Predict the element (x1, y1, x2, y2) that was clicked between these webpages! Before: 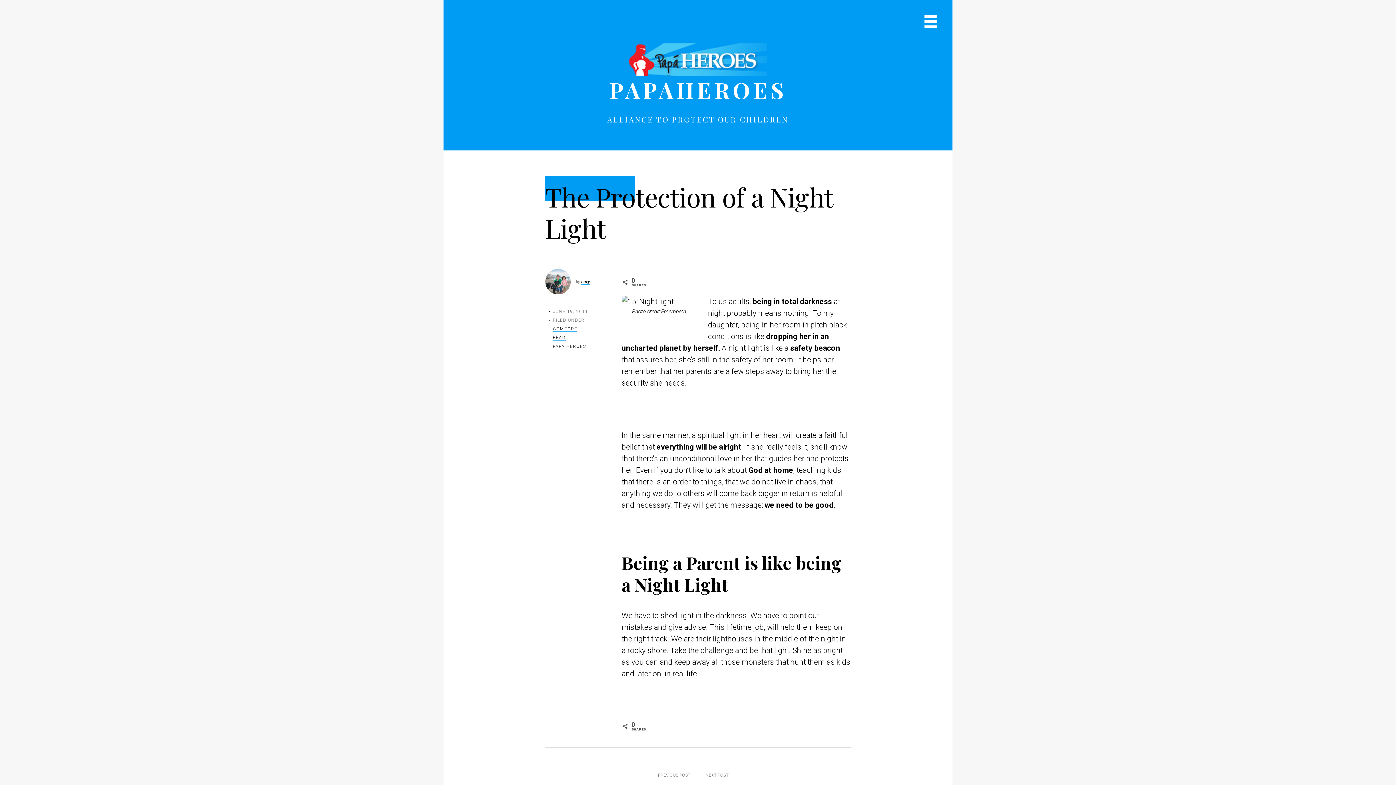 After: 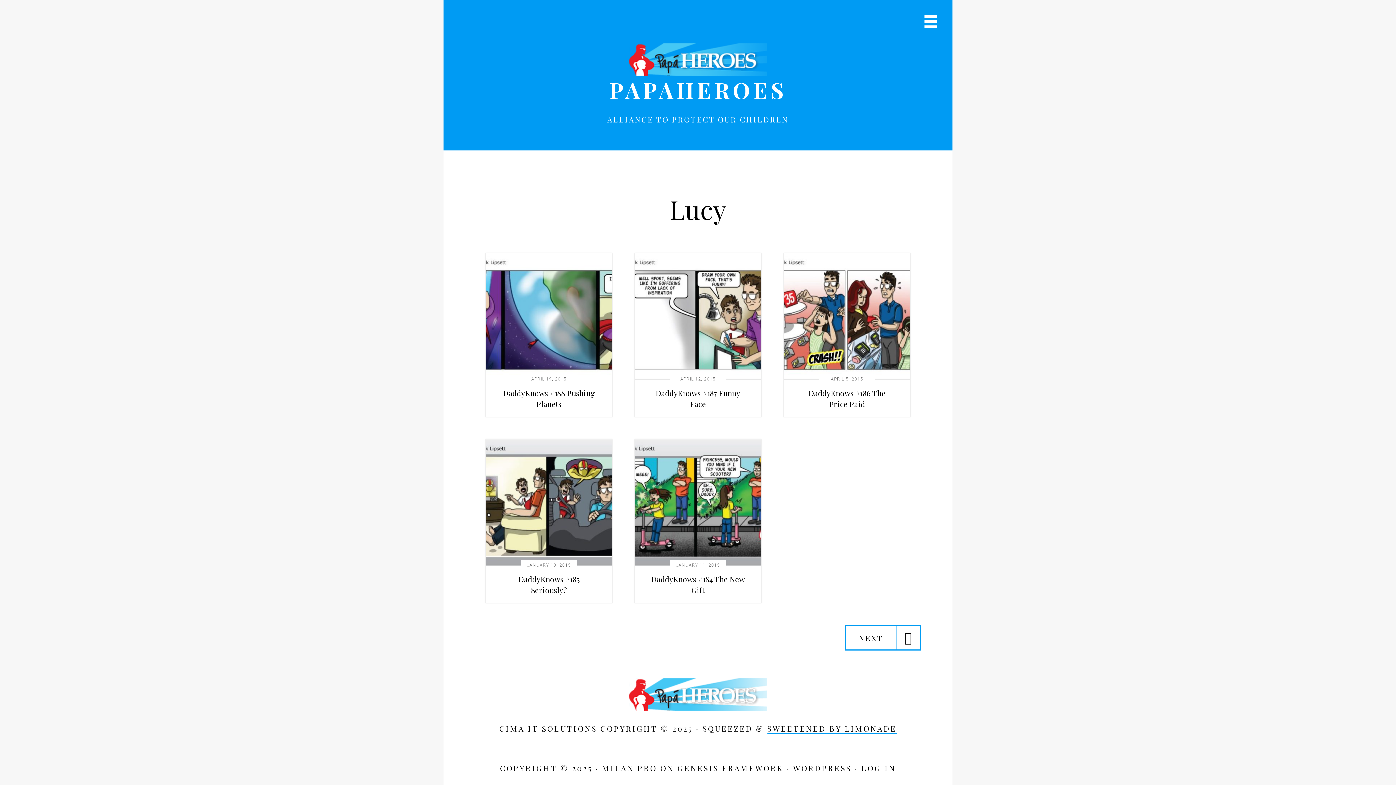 Action: bbox: (581, 279, 589, 284) label: Lucy